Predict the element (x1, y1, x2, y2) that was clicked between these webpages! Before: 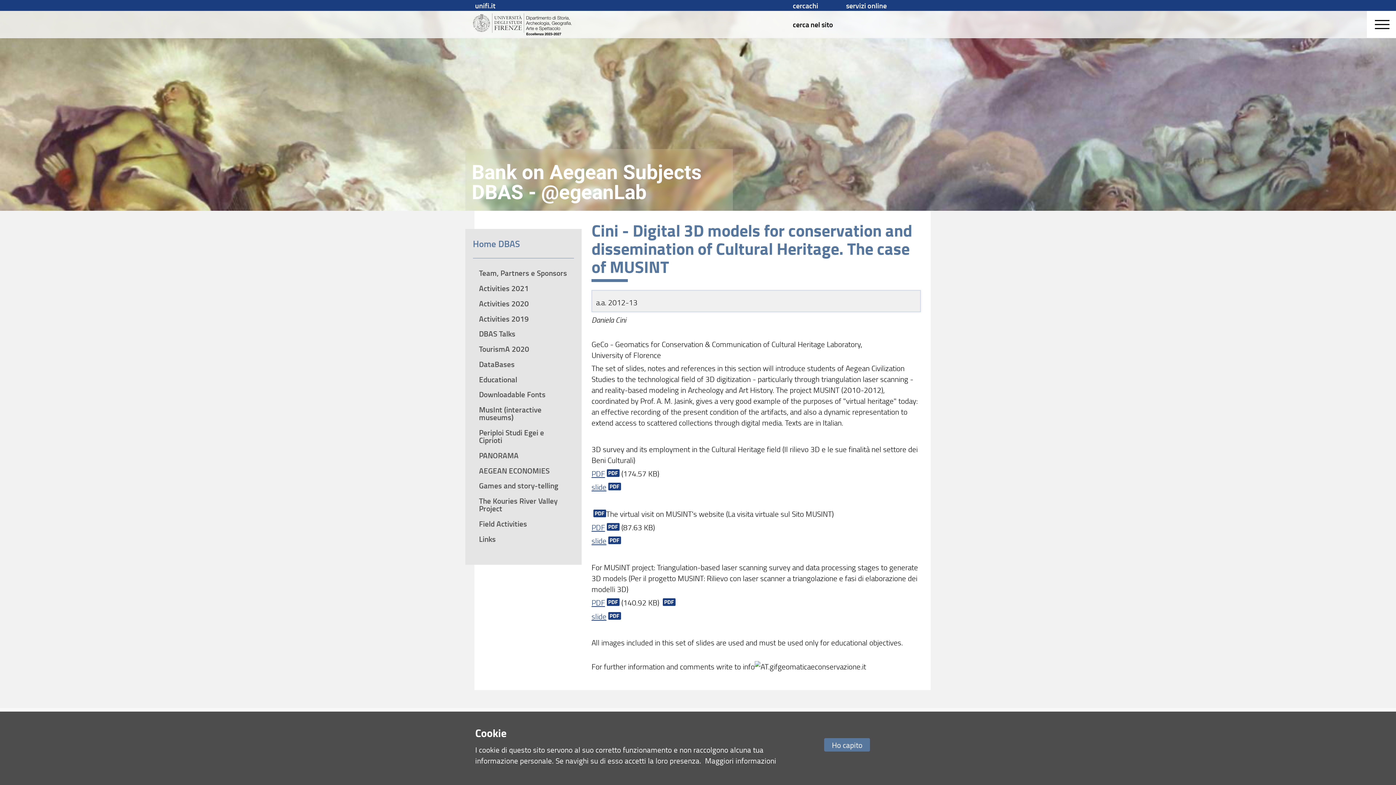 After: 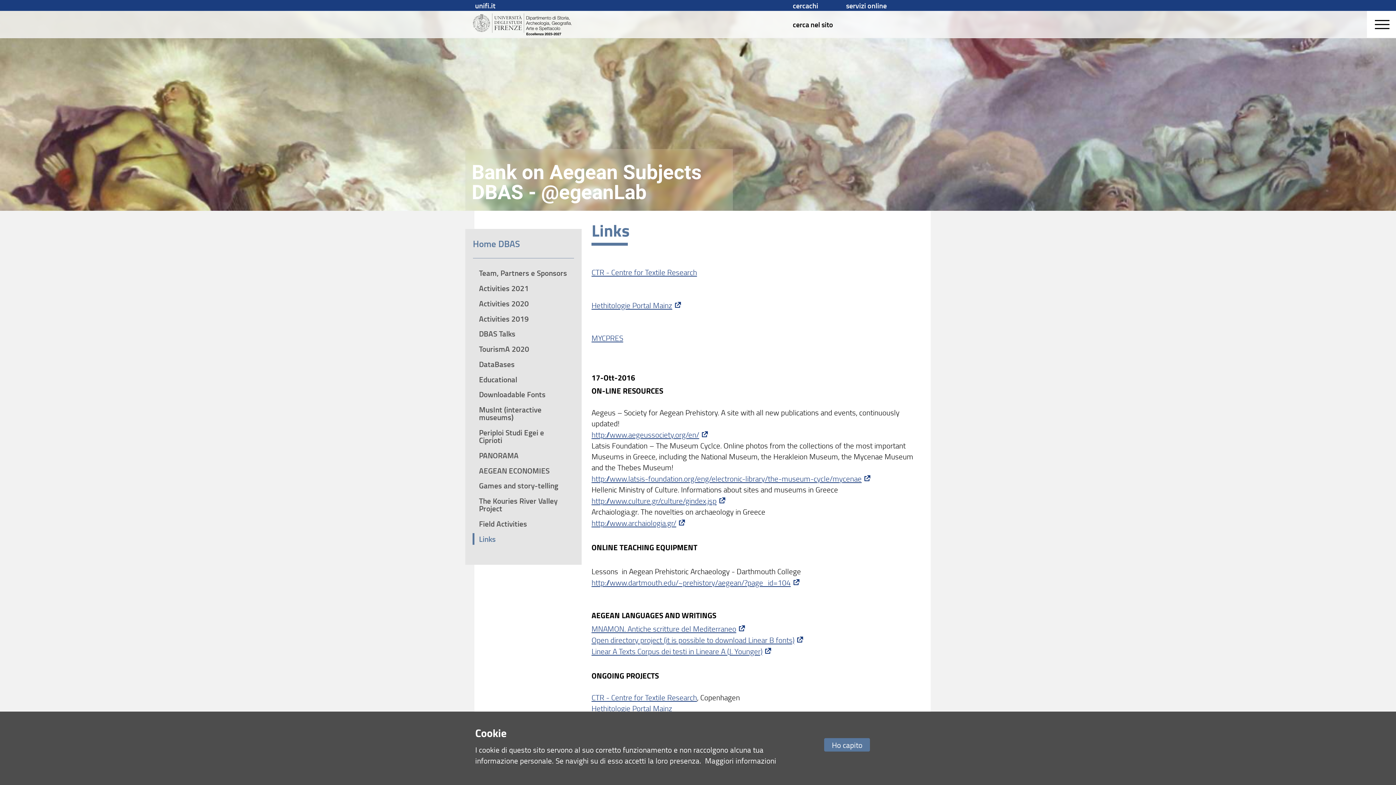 Action: label: Links bbox: (475, 531, 571, 546)